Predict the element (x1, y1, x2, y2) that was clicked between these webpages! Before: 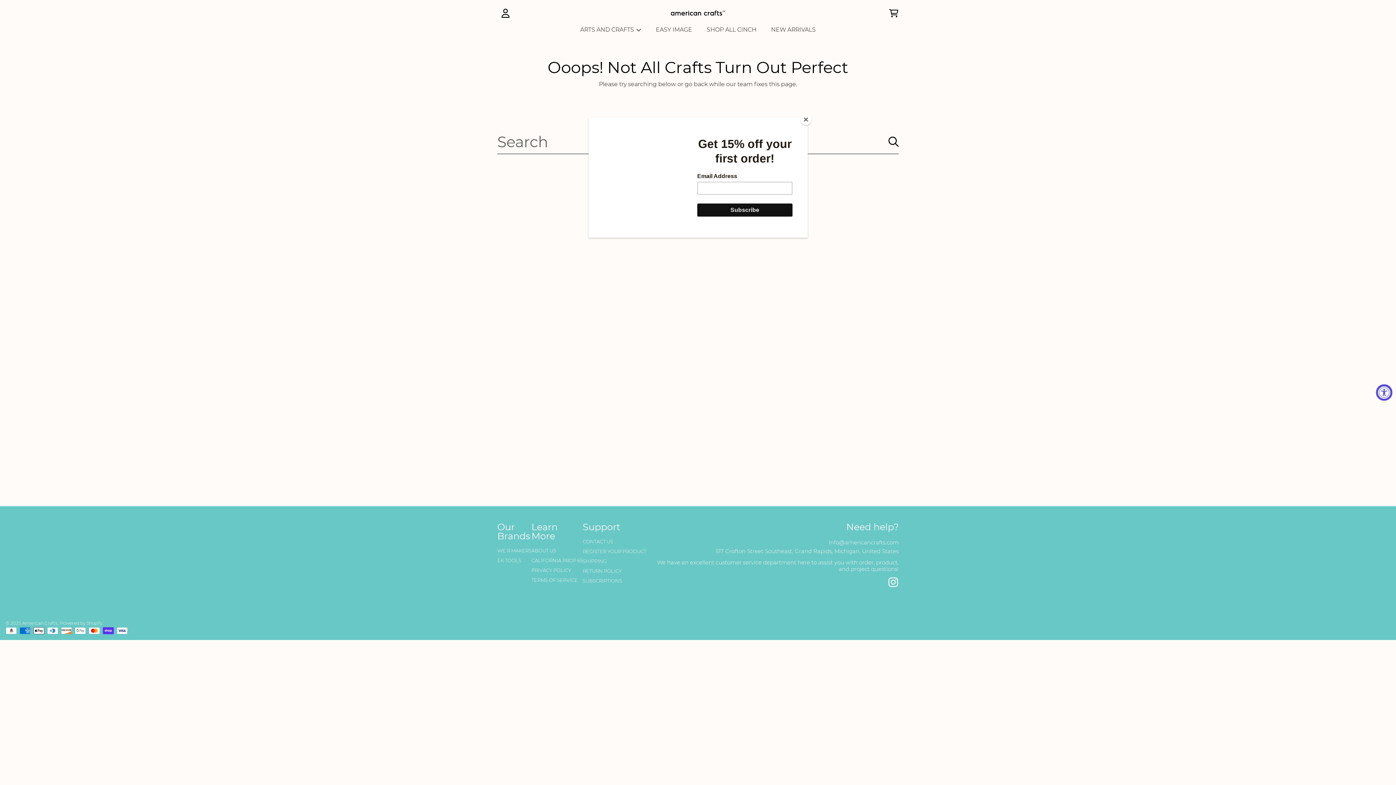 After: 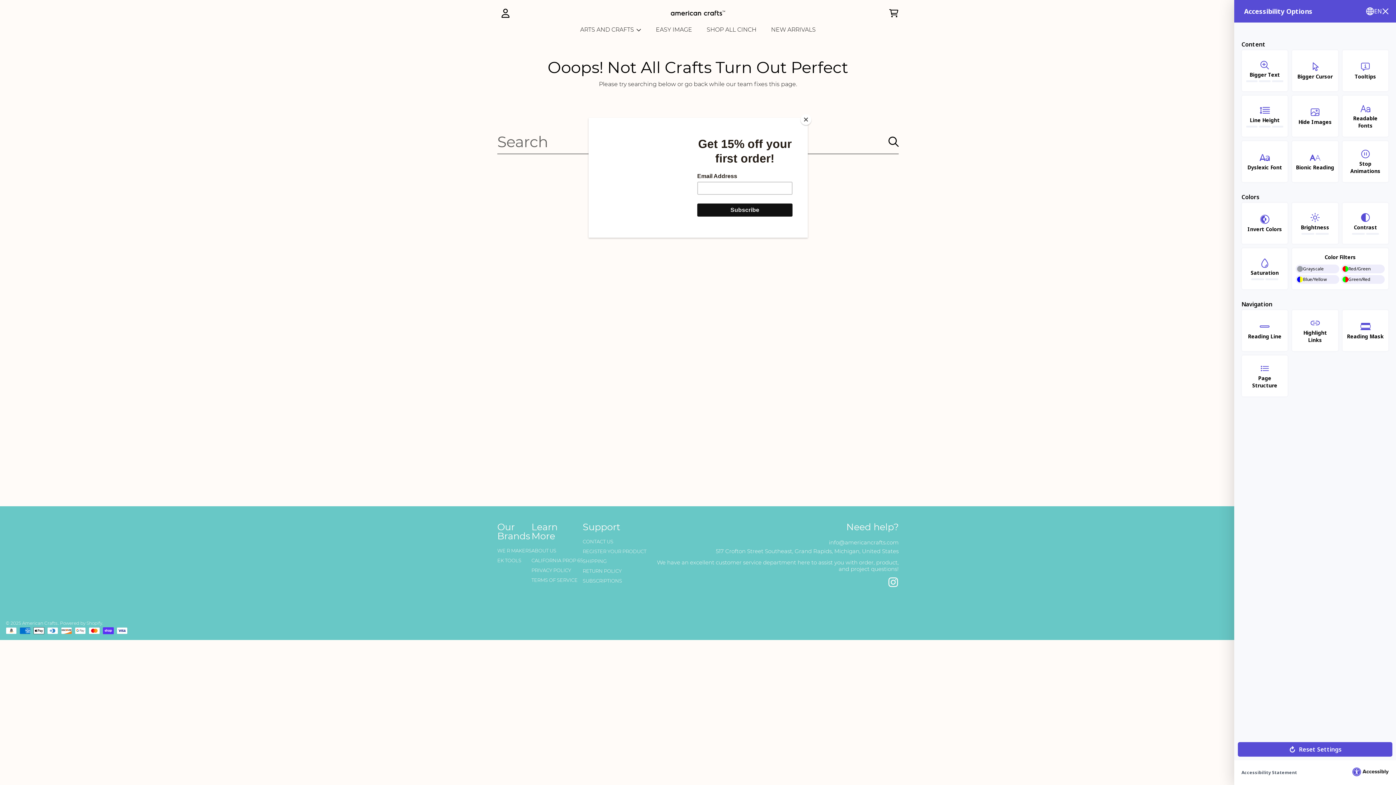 Action: label: Accessibility Widget, click to open bbox: (1376, 384, 1392, 400)